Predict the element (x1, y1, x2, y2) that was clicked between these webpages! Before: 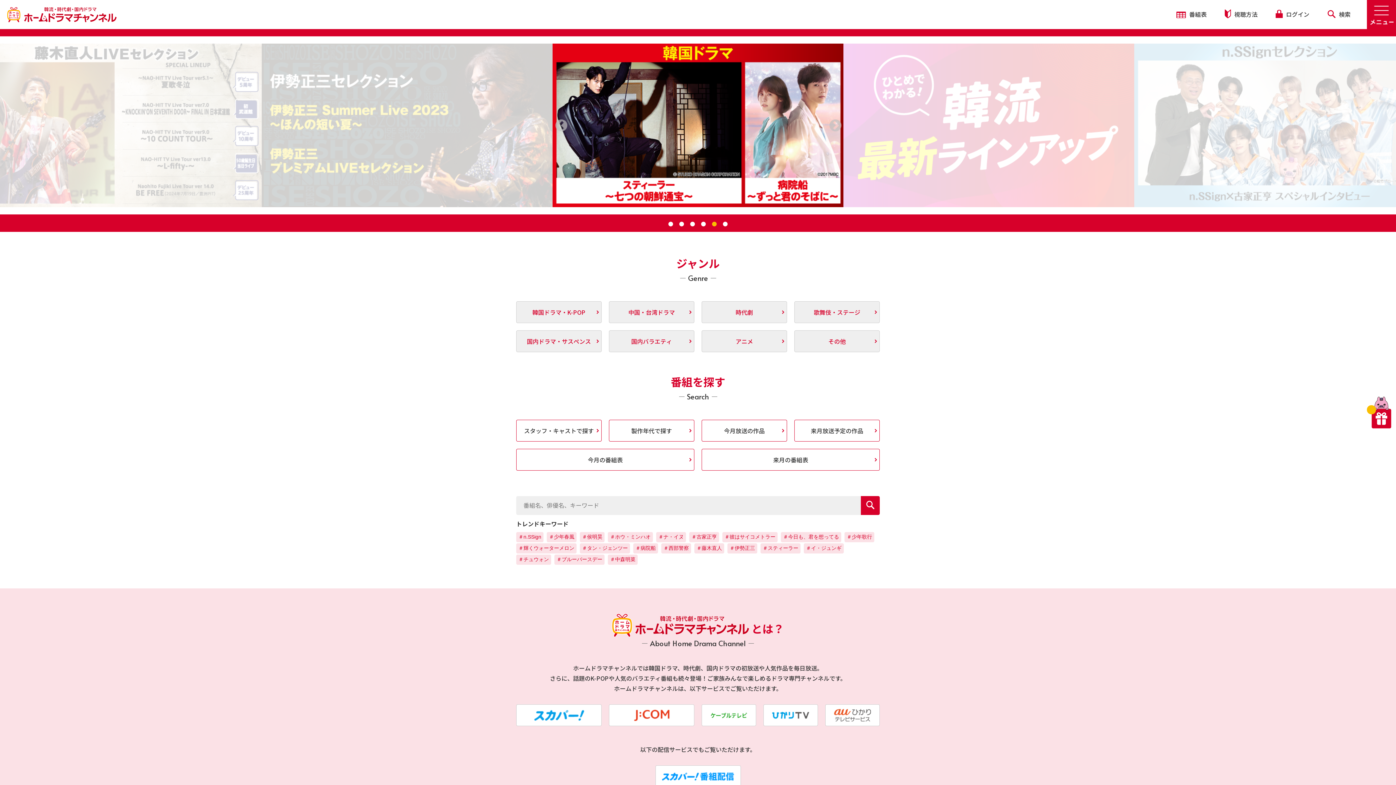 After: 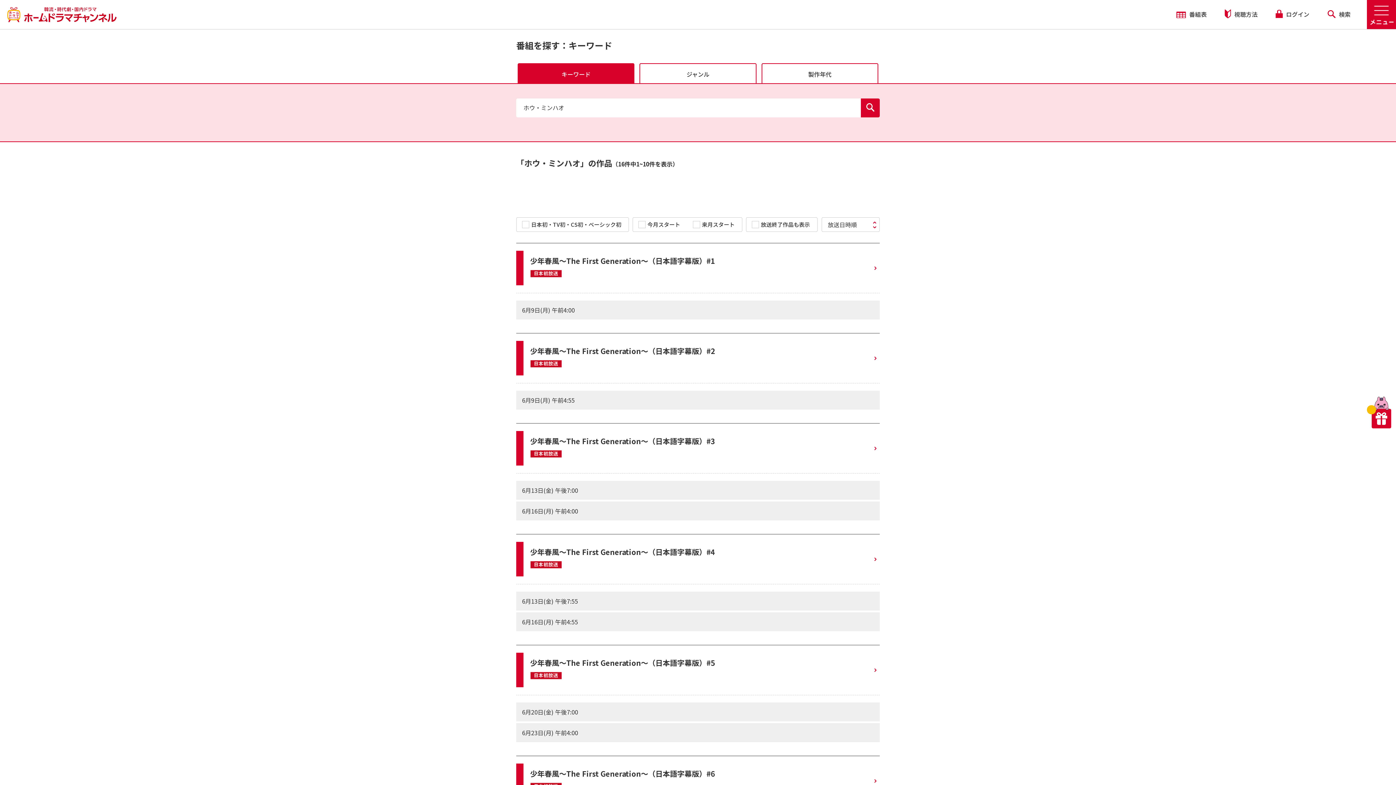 Action: label: ＃ホウ・ミンハオ bbox: (608, 532, 654, 540)